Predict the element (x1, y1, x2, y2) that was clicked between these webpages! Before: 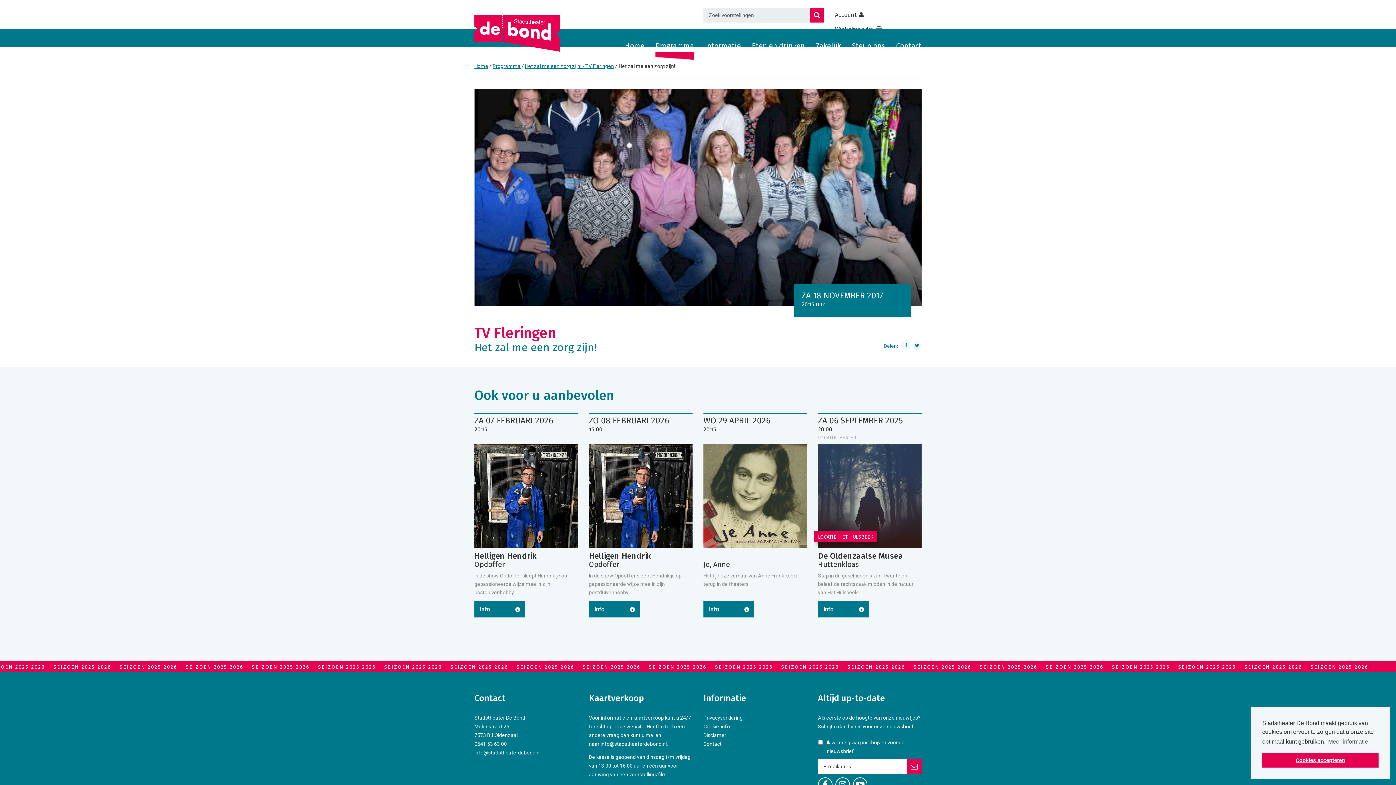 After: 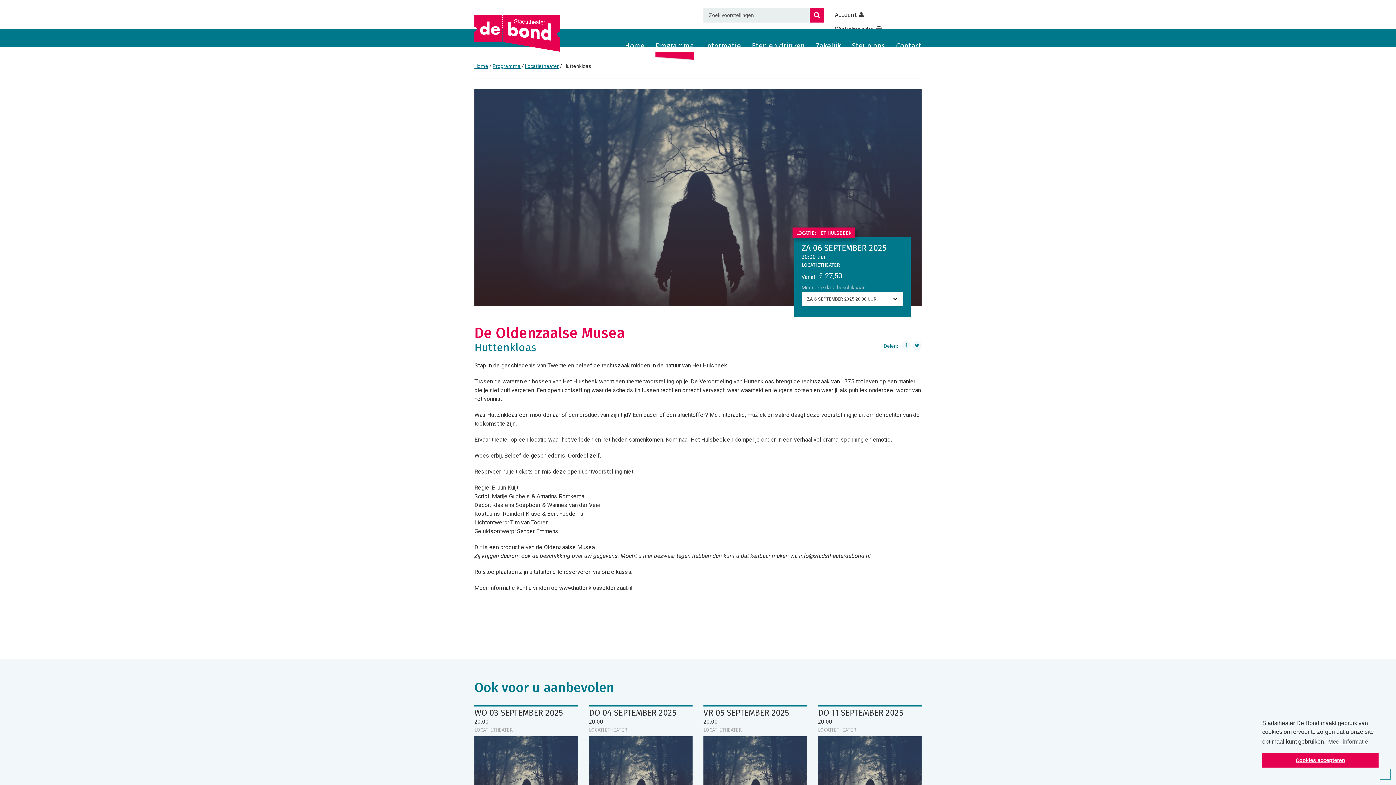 Action: label: Info bbox: (818, 601, 868, 617)